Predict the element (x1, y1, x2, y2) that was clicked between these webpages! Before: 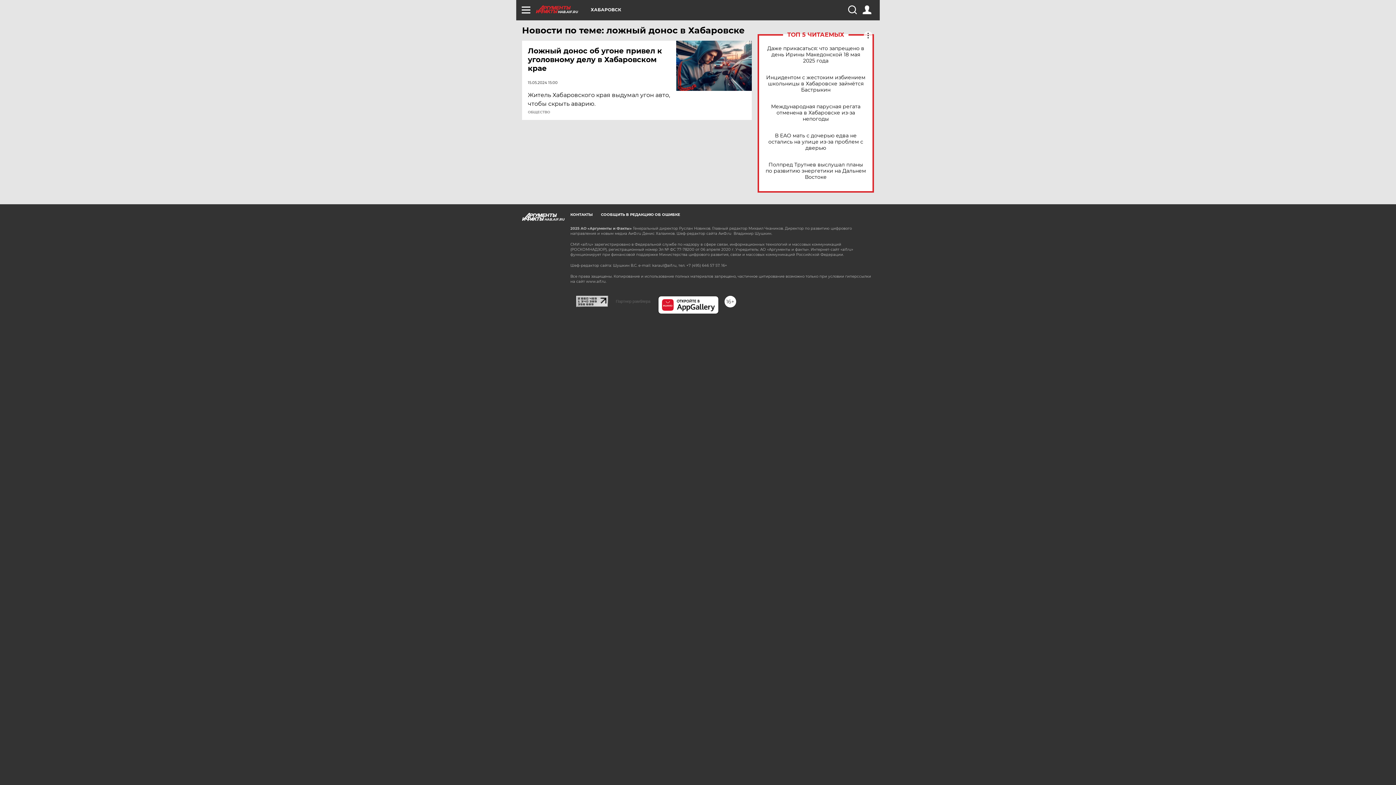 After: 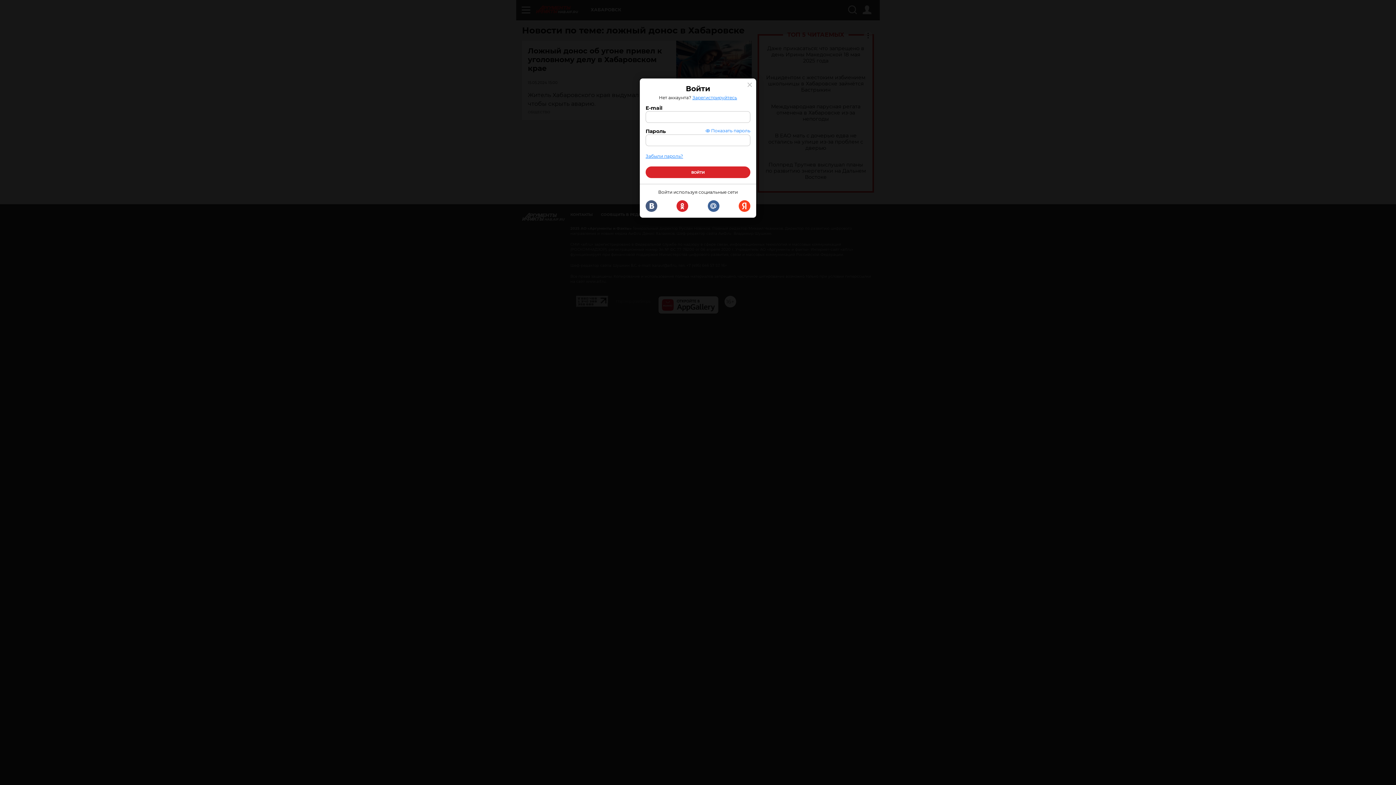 Action: bbox: (862, 5, 871, 14)